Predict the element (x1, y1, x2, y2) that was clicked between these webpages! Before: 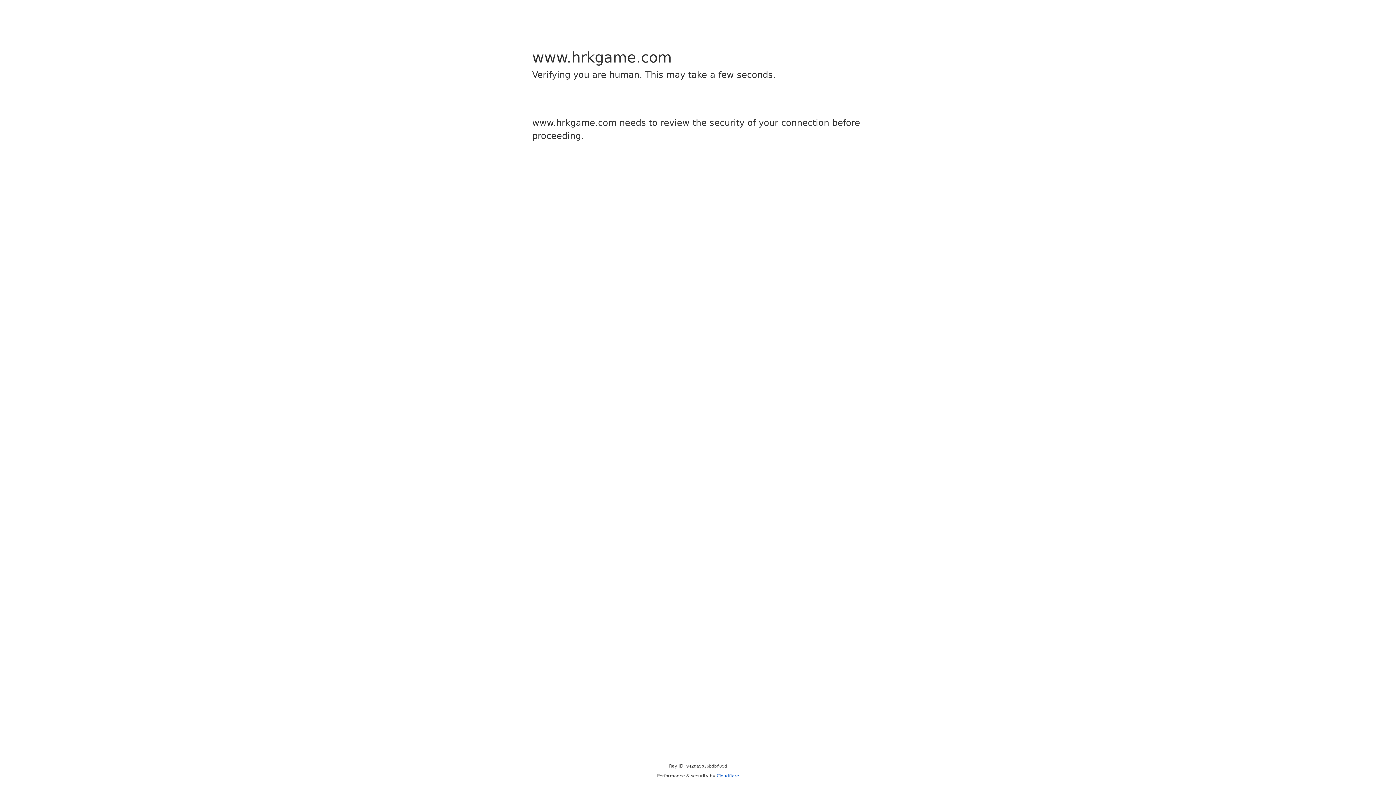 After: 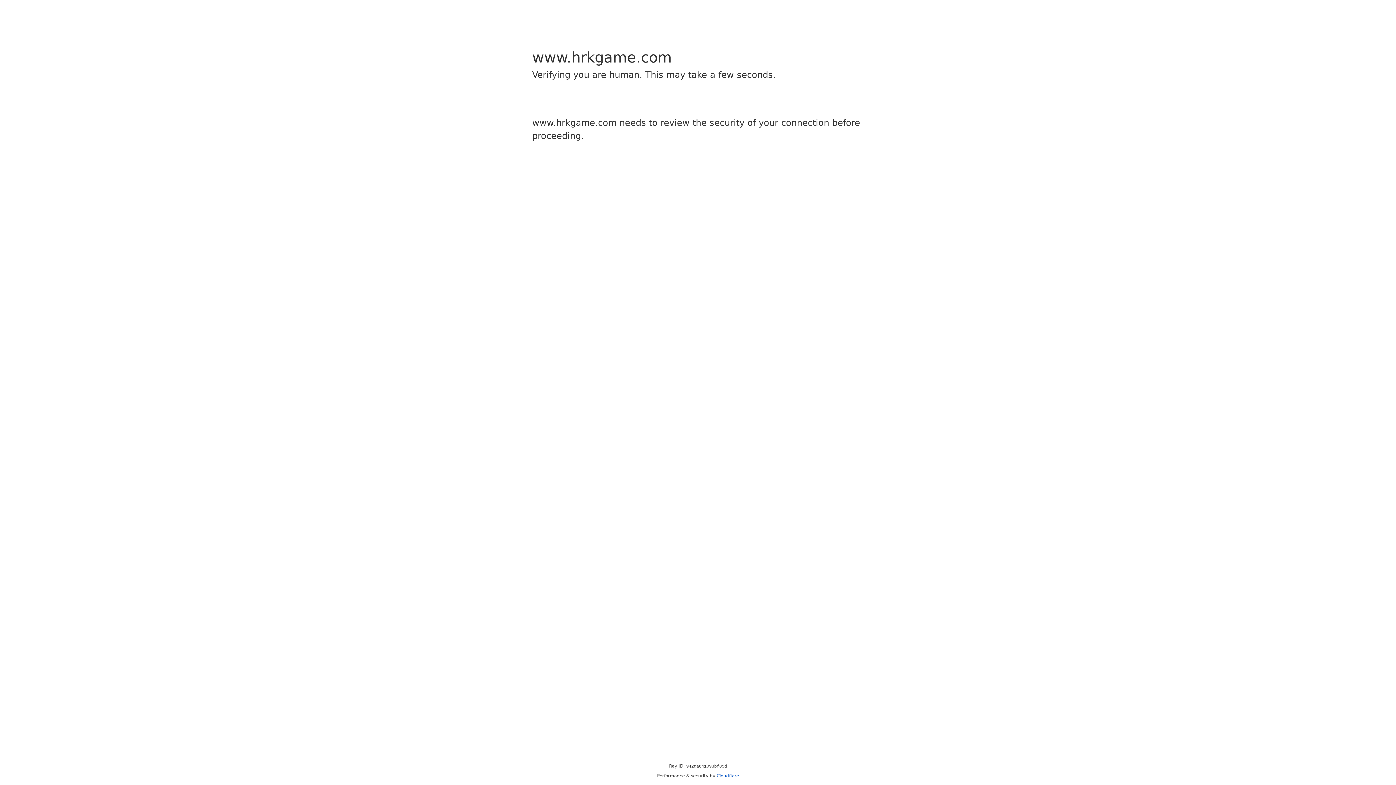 Action: label: Cloudflare bbox: (716, 773, 739, 778)